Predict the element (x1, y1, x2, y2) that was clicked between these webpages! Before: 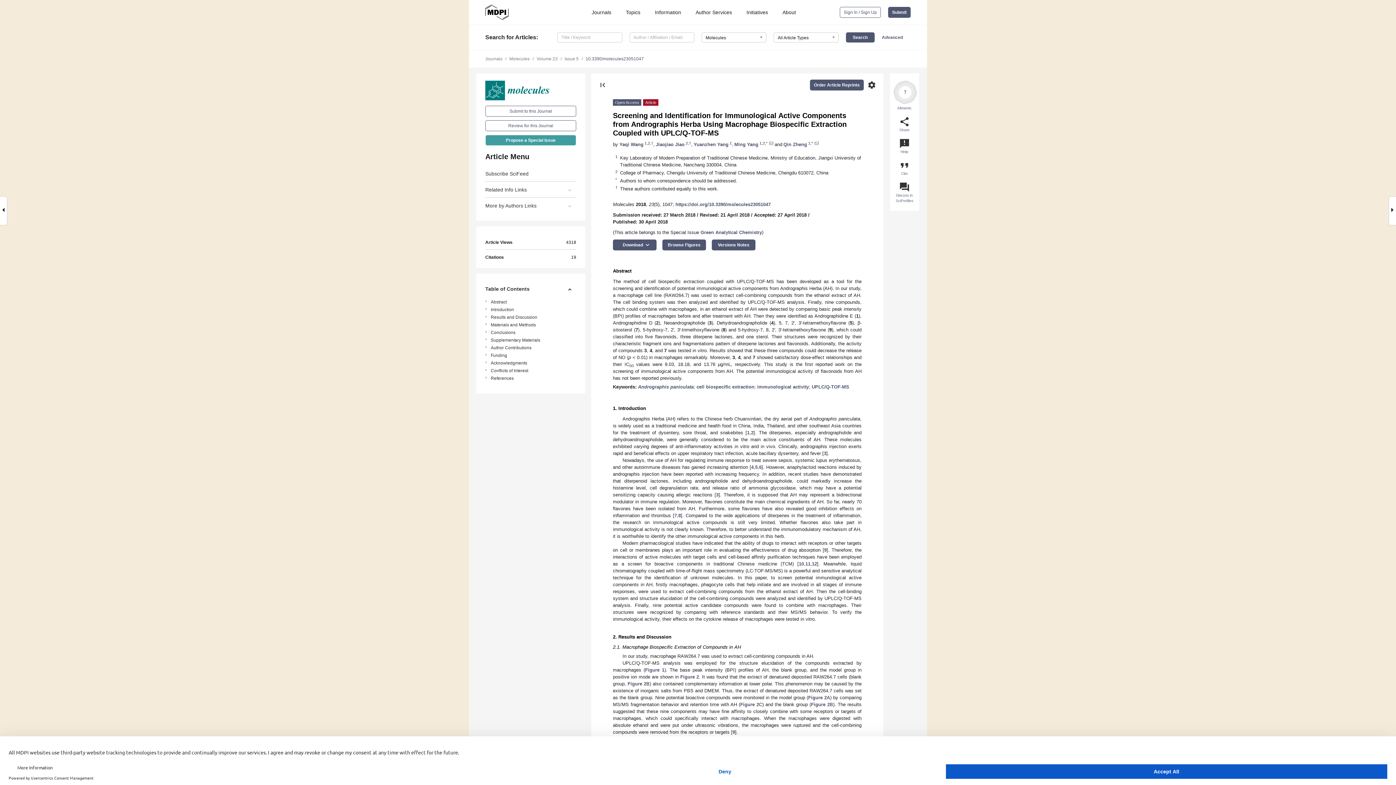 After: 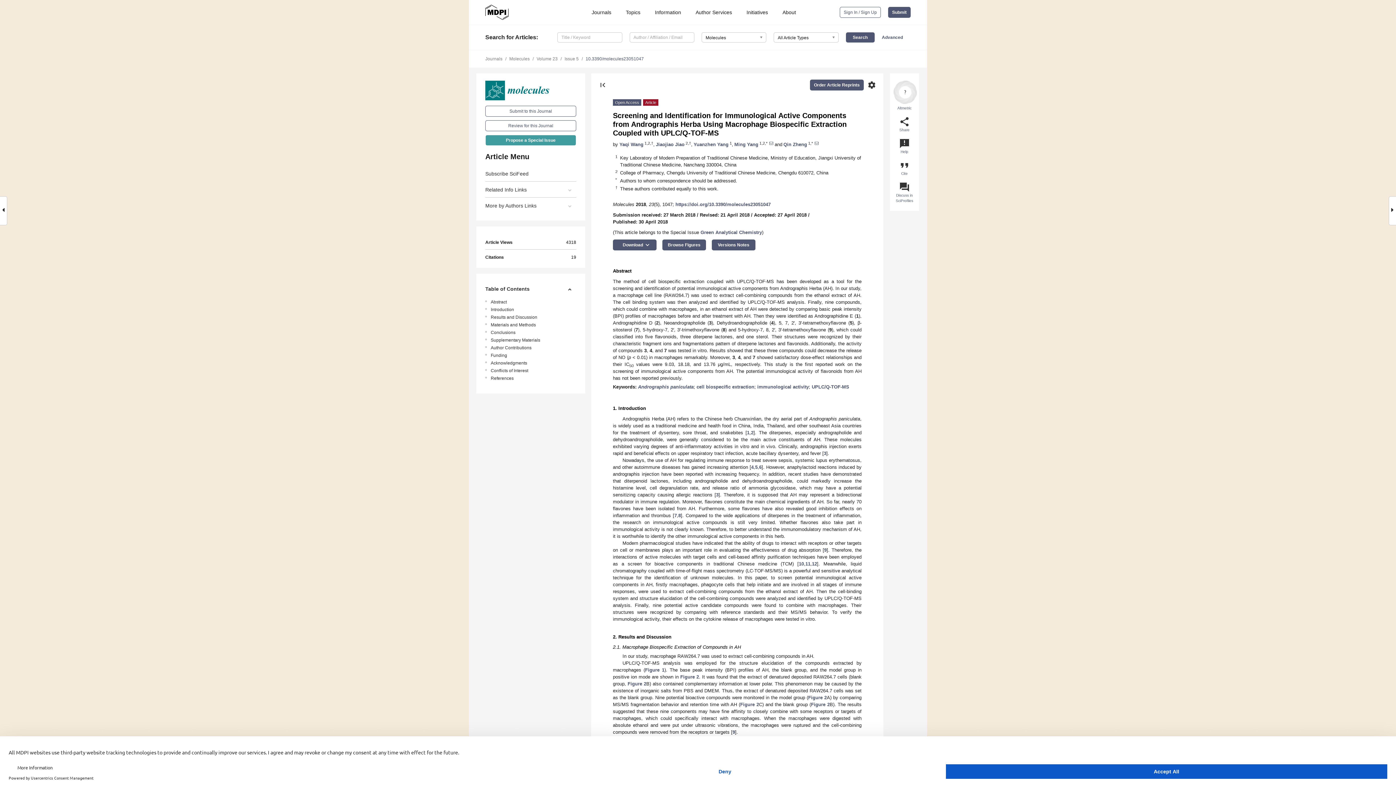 Action: bbox: (675, 201, 770, 207) label: https://doi.org/10.3390/molecules23051047